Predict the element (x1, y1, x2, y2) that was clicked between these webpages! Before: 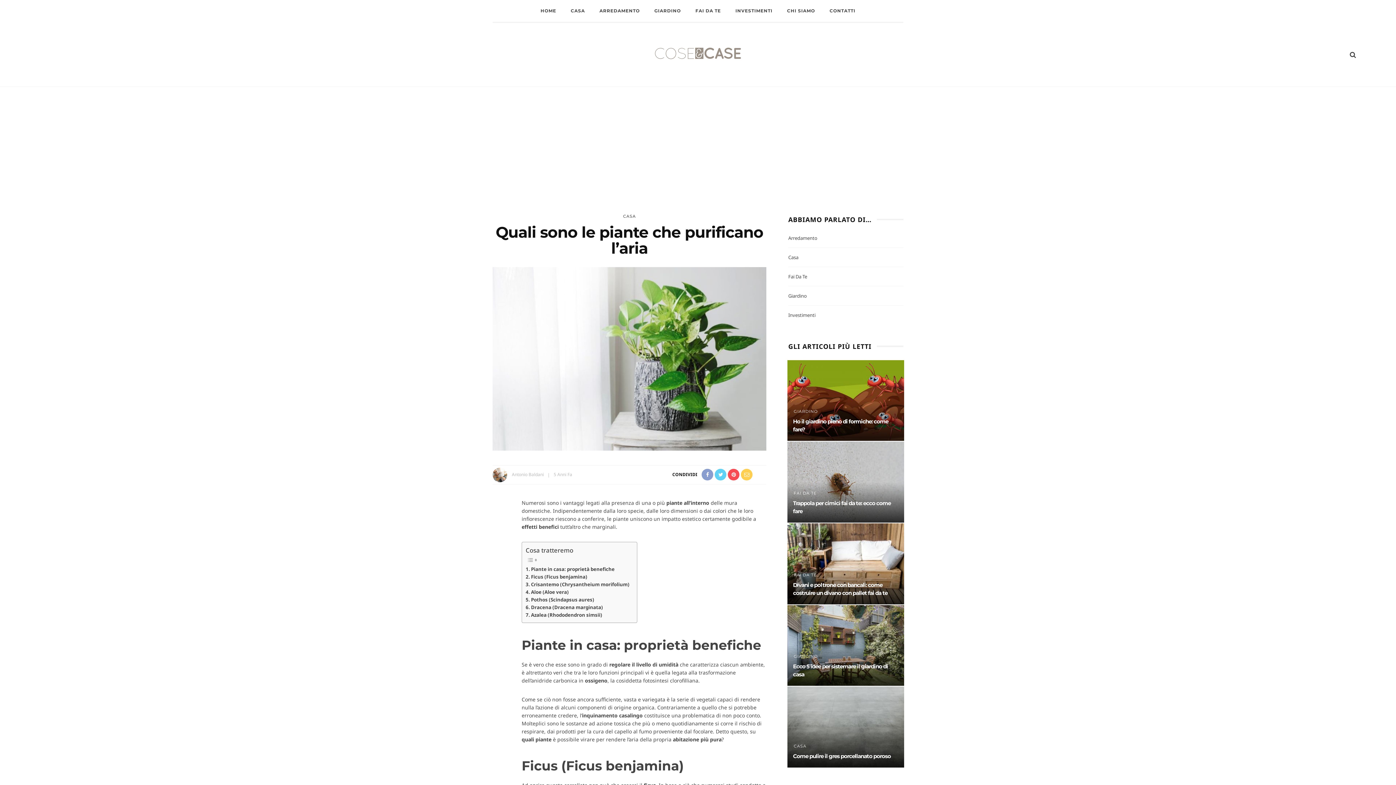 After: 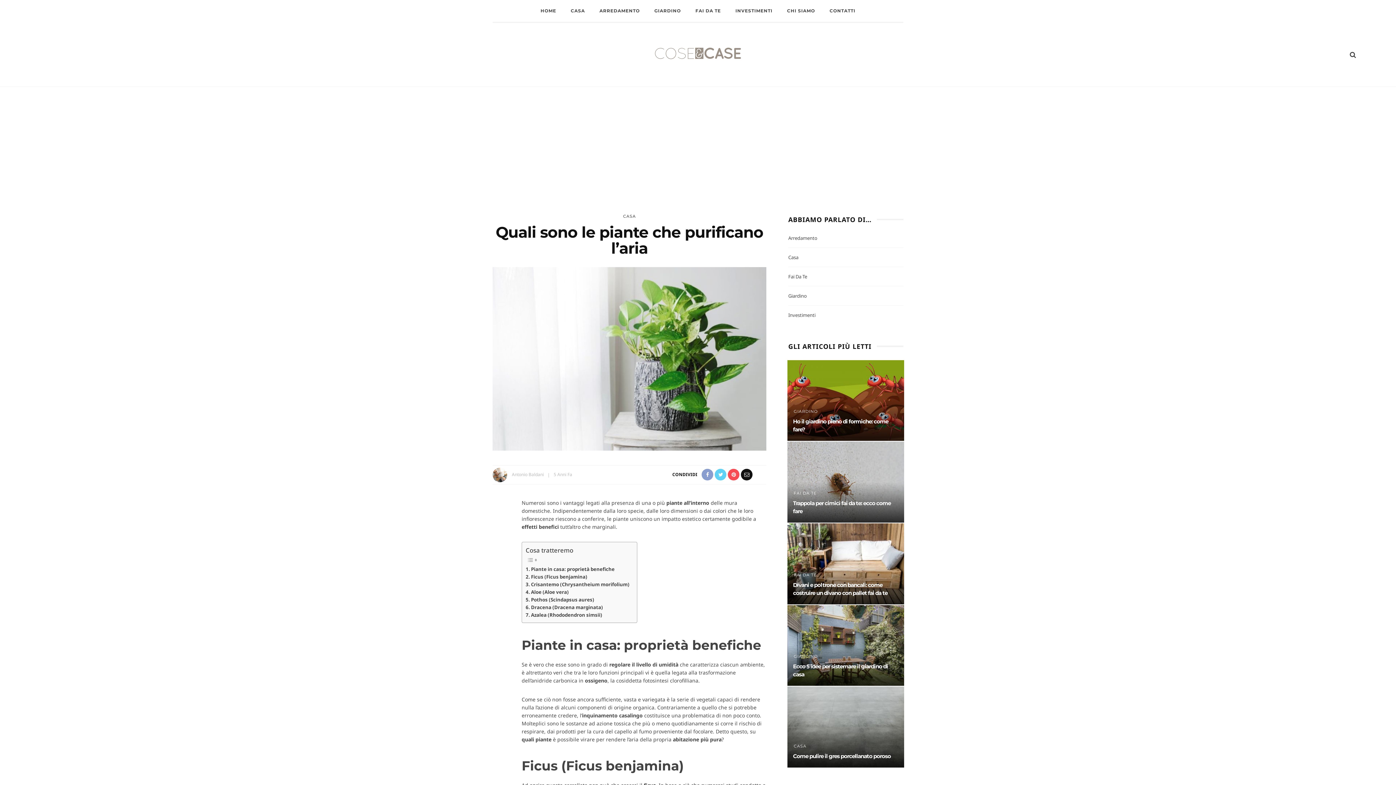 Action: bbox: (740, 469, 753, 480)